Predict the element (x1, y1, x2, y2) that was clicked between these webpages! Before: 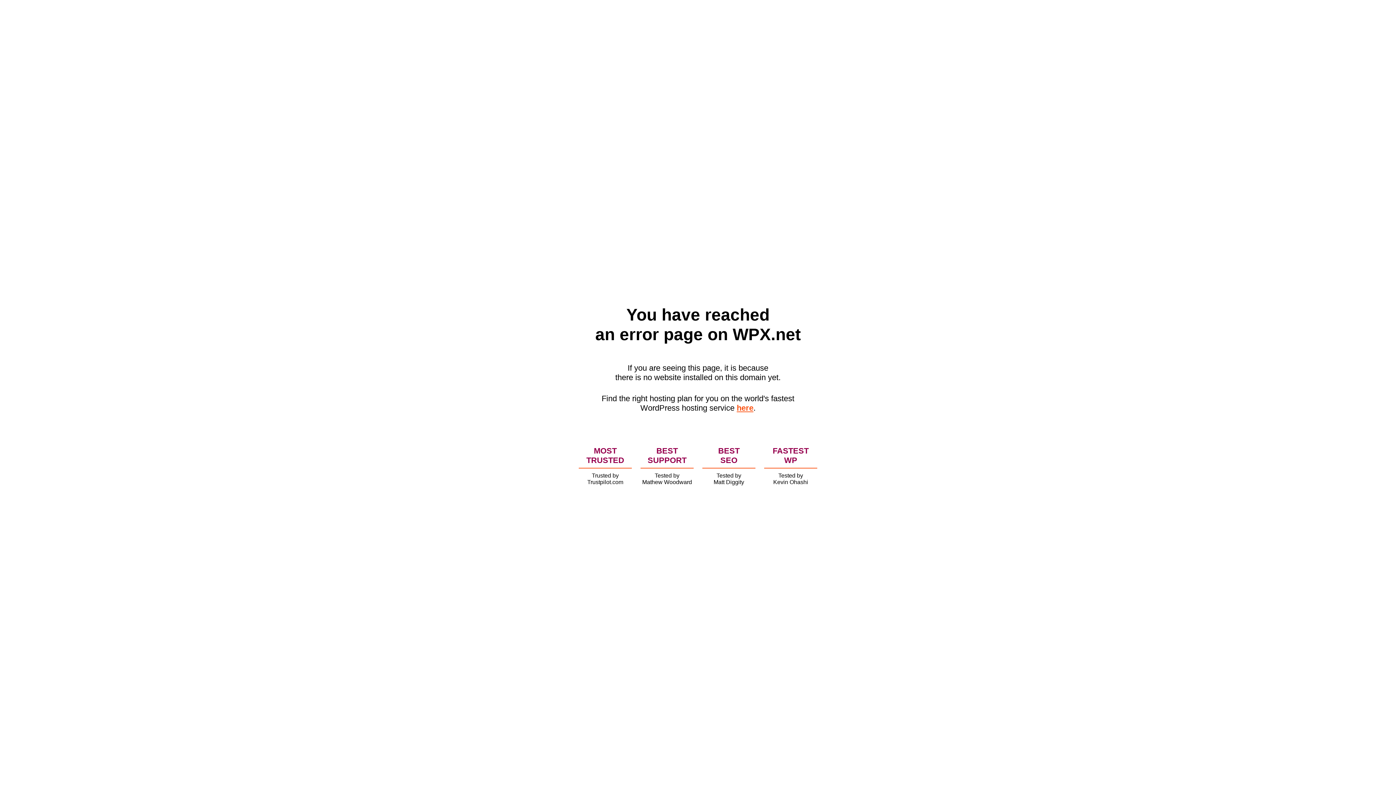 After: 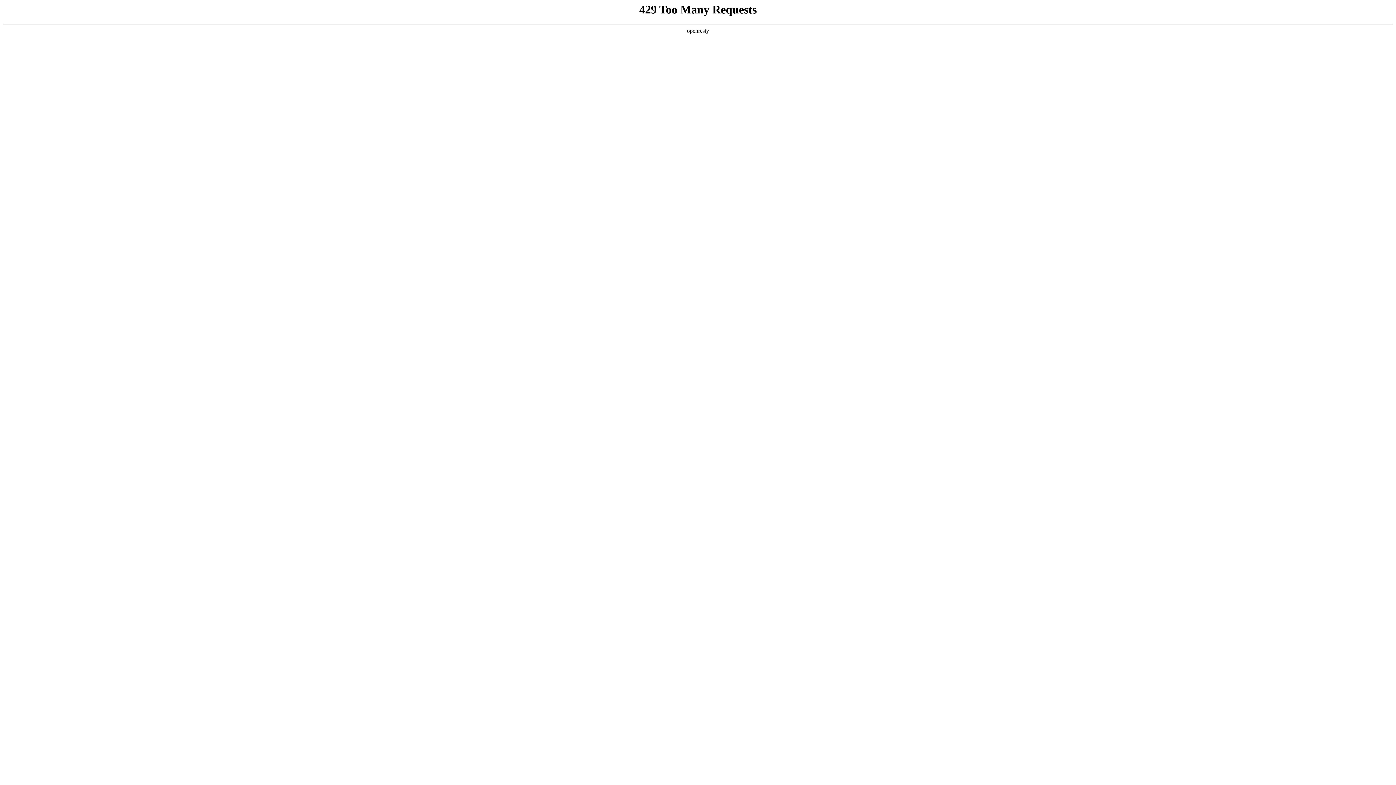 Action: label: here bbox: (736, 403, 753, 412)